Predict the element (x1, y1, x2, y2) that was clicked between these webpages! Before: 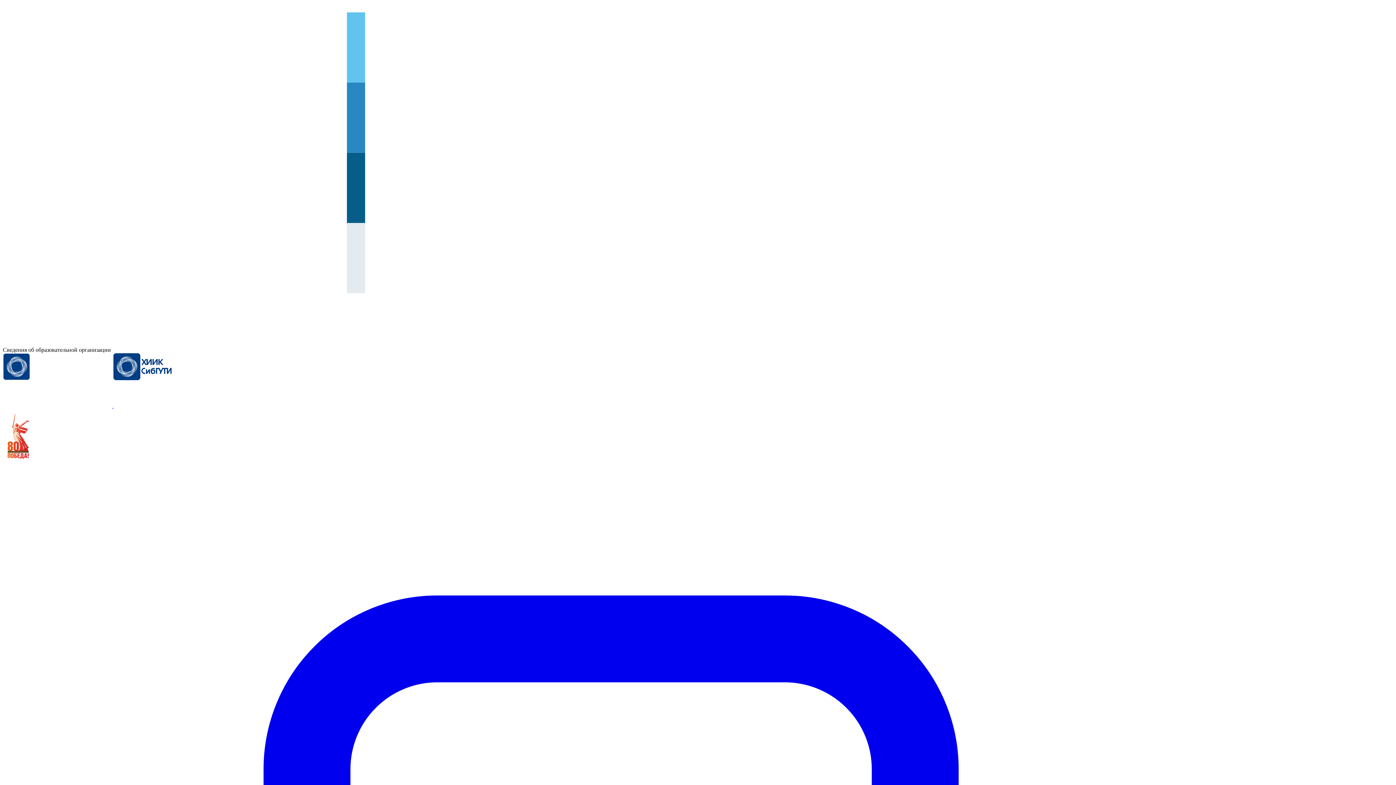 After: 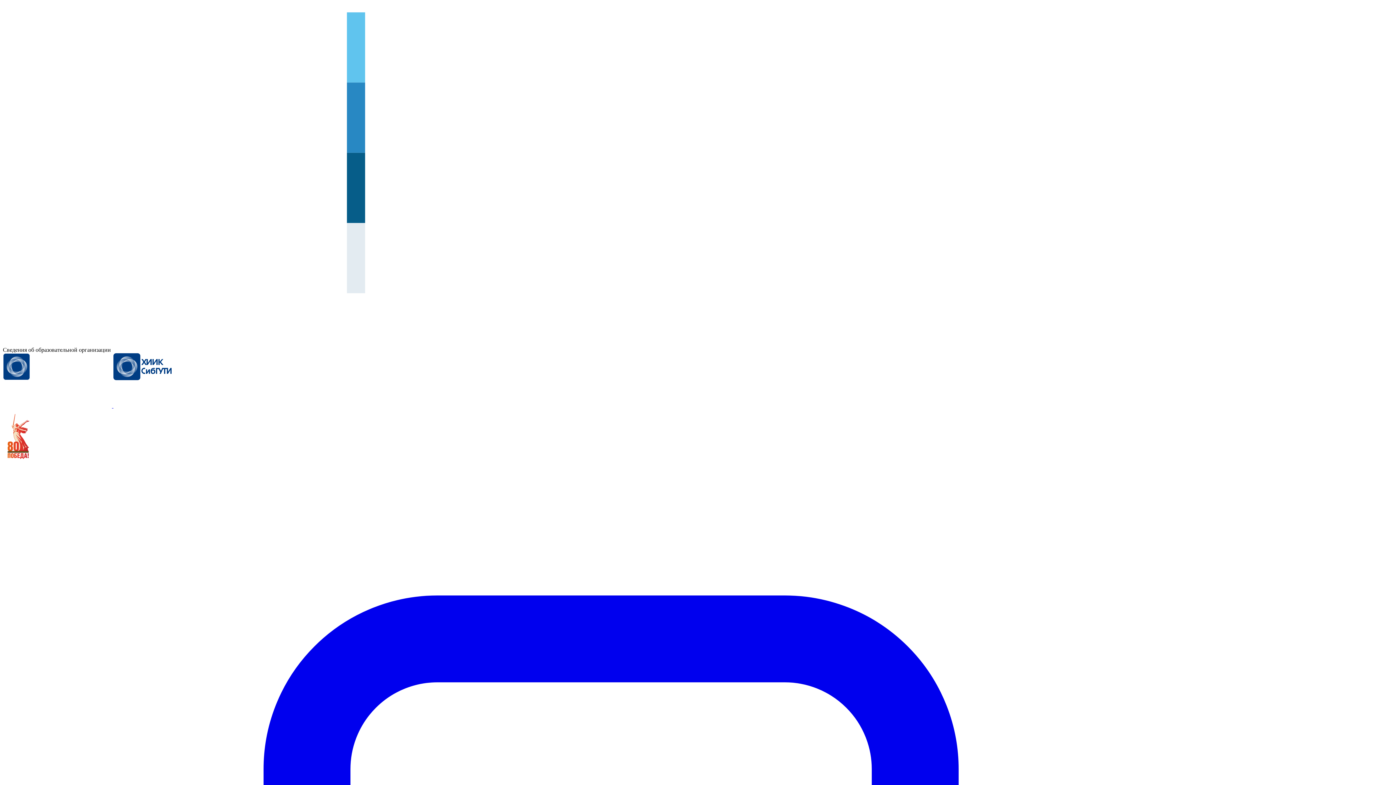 Action: bbox: (2, 346, 112, 352) label: Сведения об образовательной организации 